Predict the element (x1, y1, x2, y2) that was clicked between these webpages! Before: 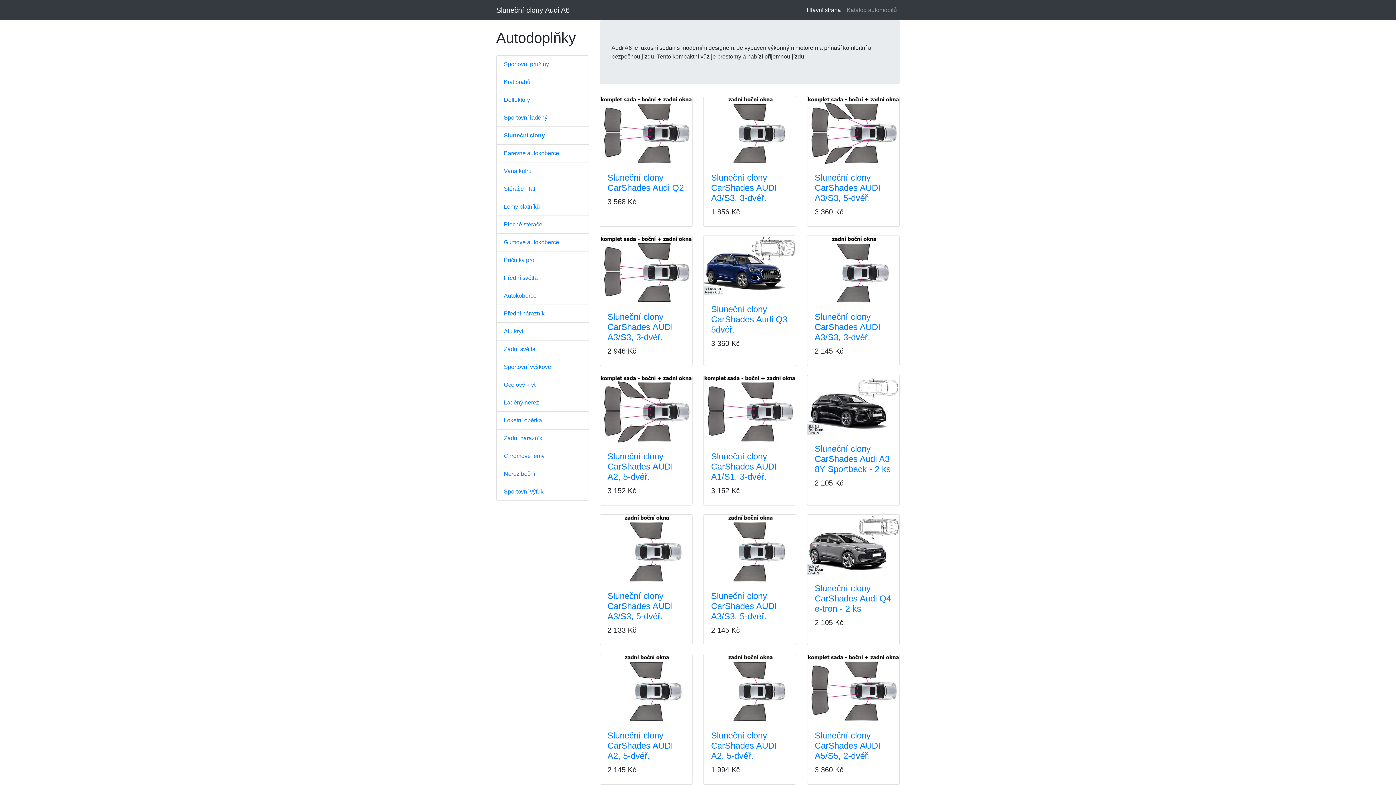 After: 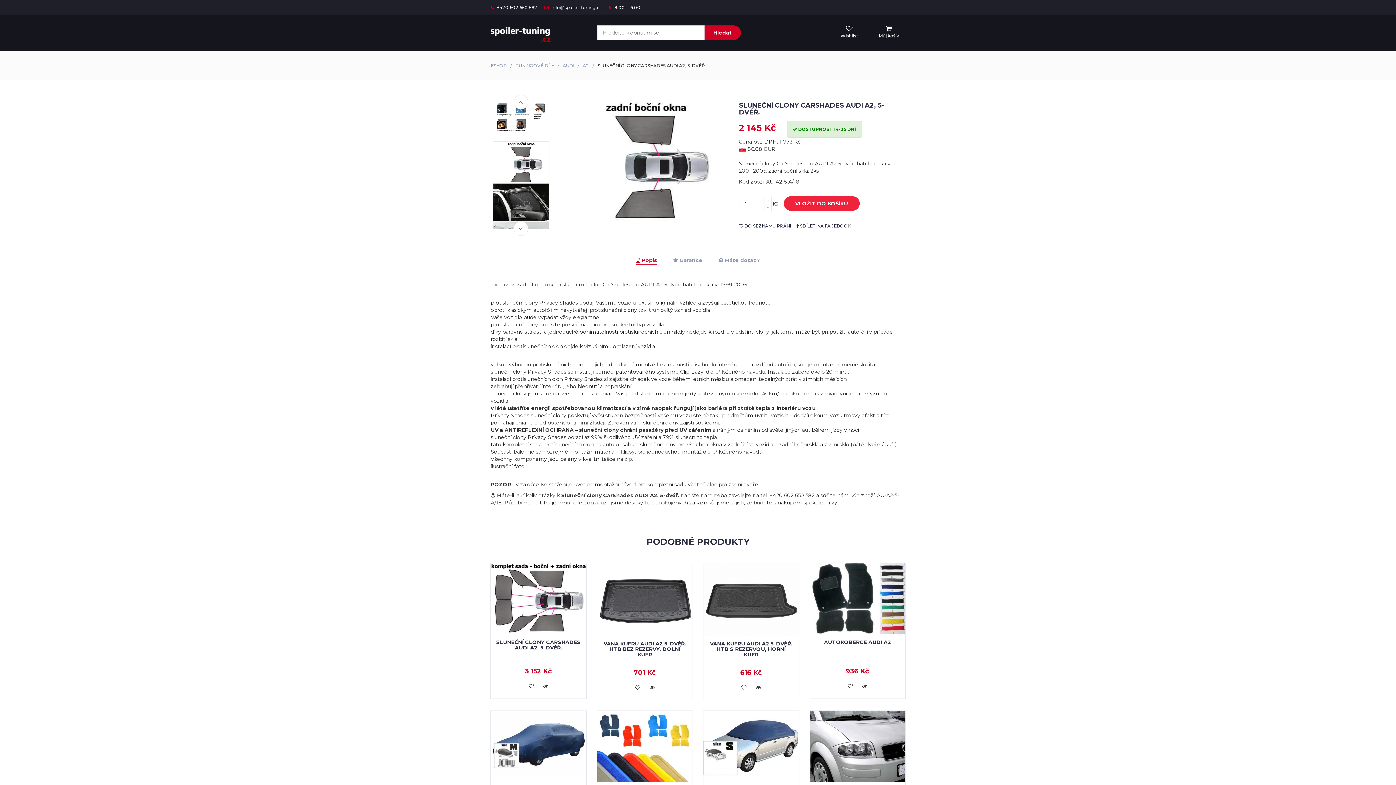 Action: bbox: (607, 730, 673, 760) label: Sluneční clony CarShades AUDI A2, 5-dvéř.